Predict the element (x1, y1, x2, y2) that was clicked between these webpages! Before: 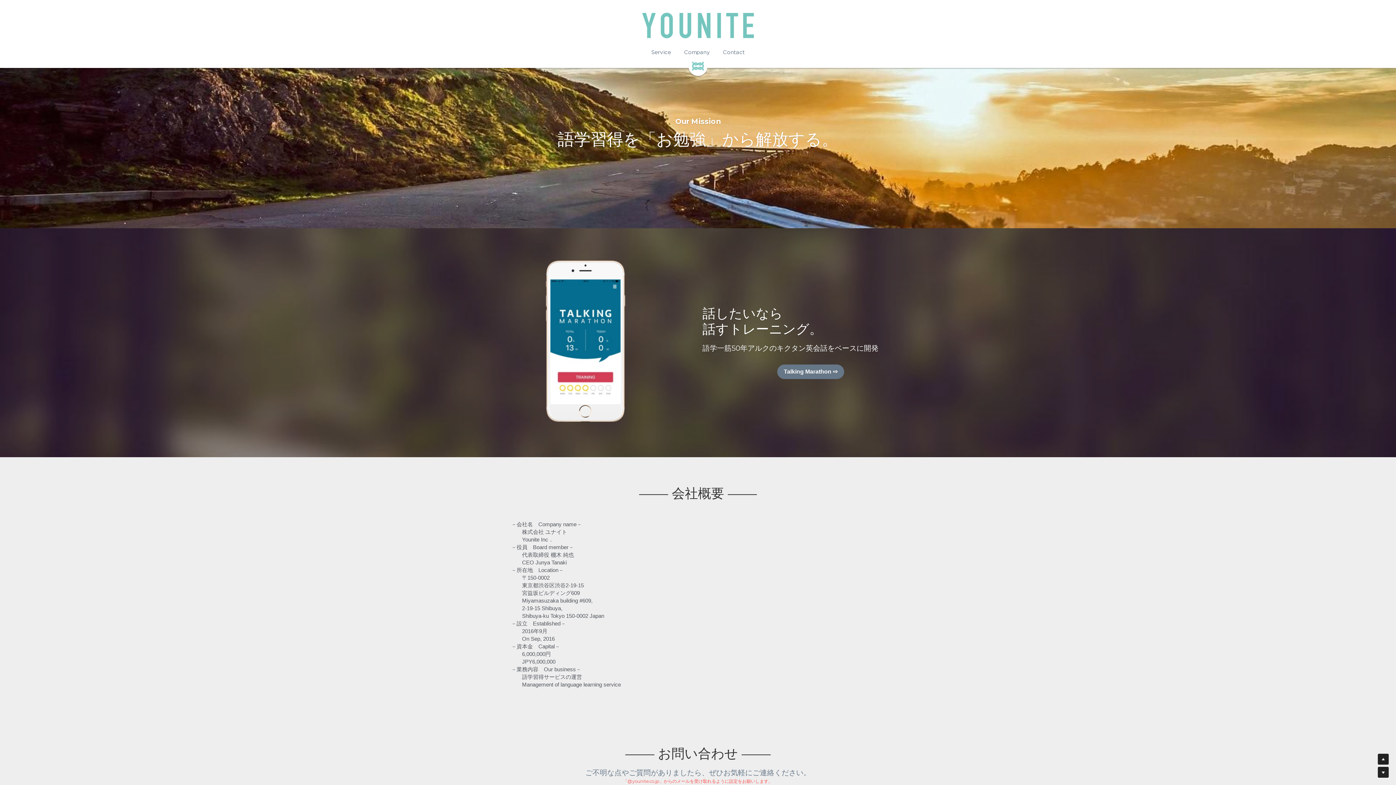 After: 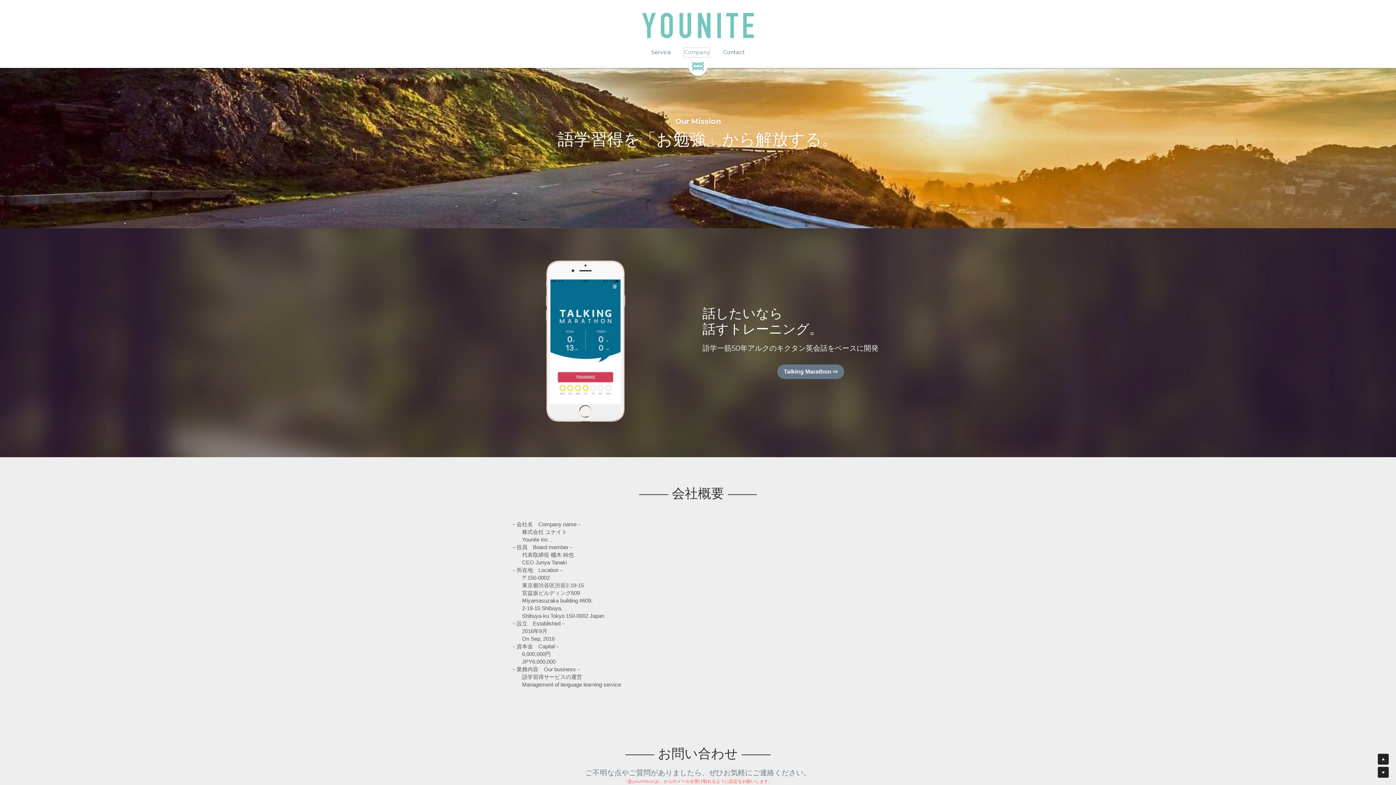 Action: bbox: (684, 47, 709, 57) label: Company